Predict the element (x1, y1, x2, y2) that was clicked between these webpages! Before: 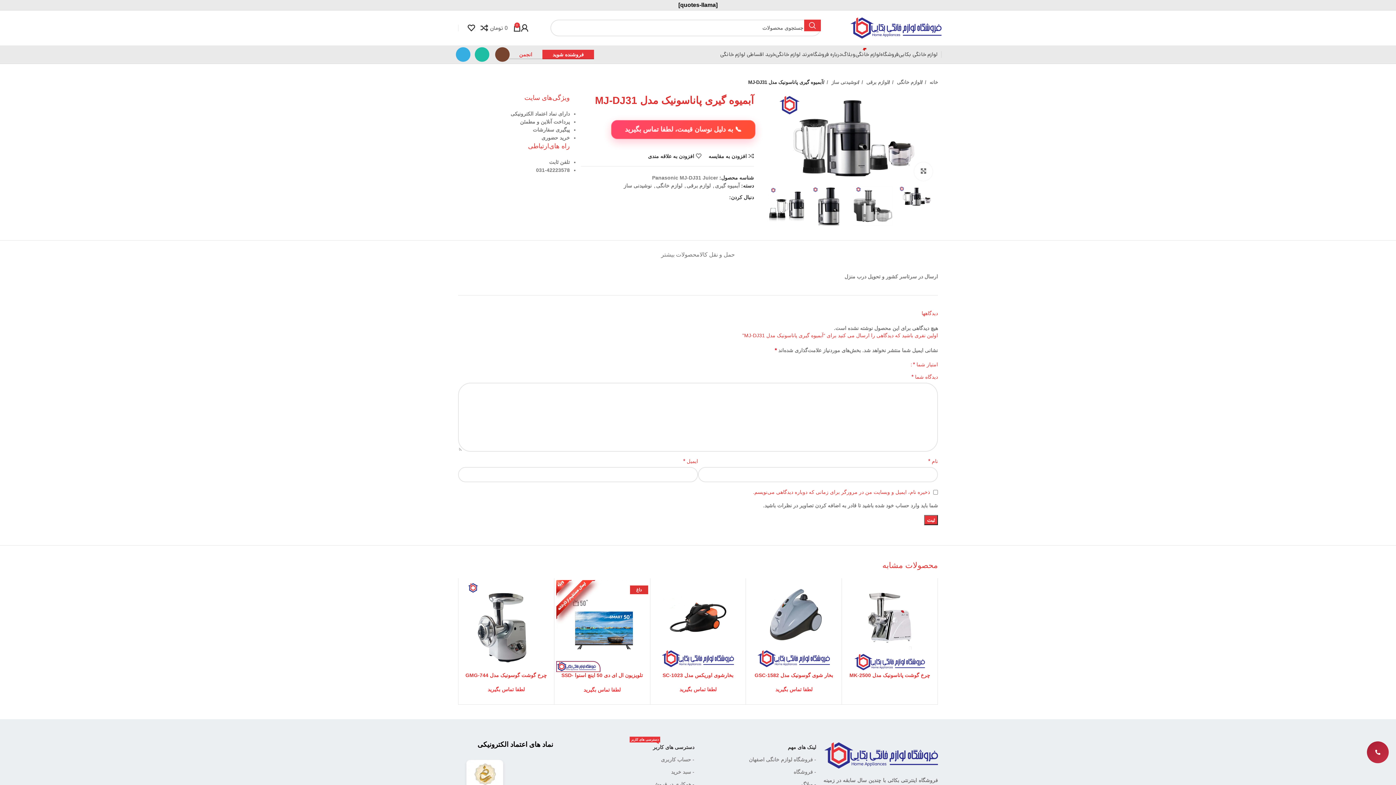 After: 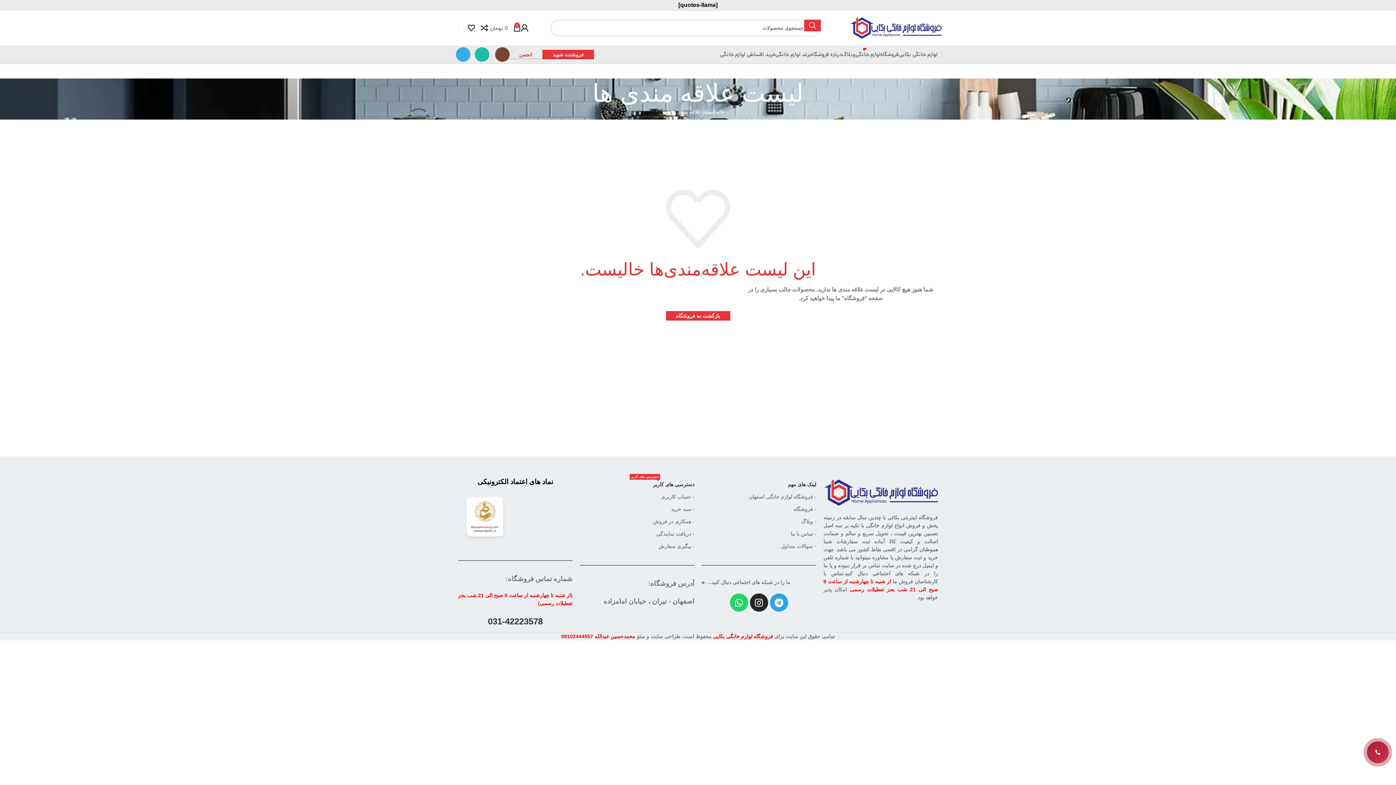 Action: label: افزودن به علاقه مندی bbox: (648, 153, 701, 158)